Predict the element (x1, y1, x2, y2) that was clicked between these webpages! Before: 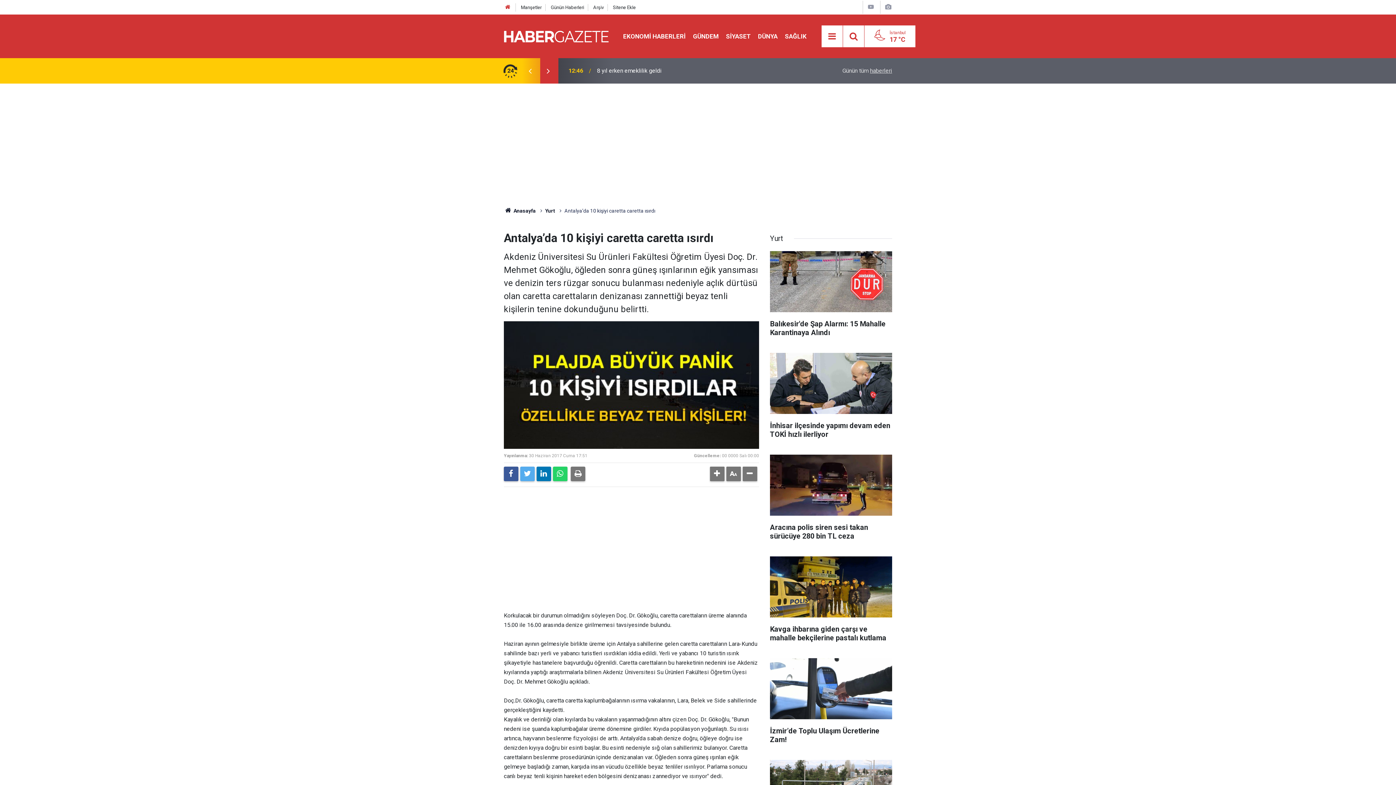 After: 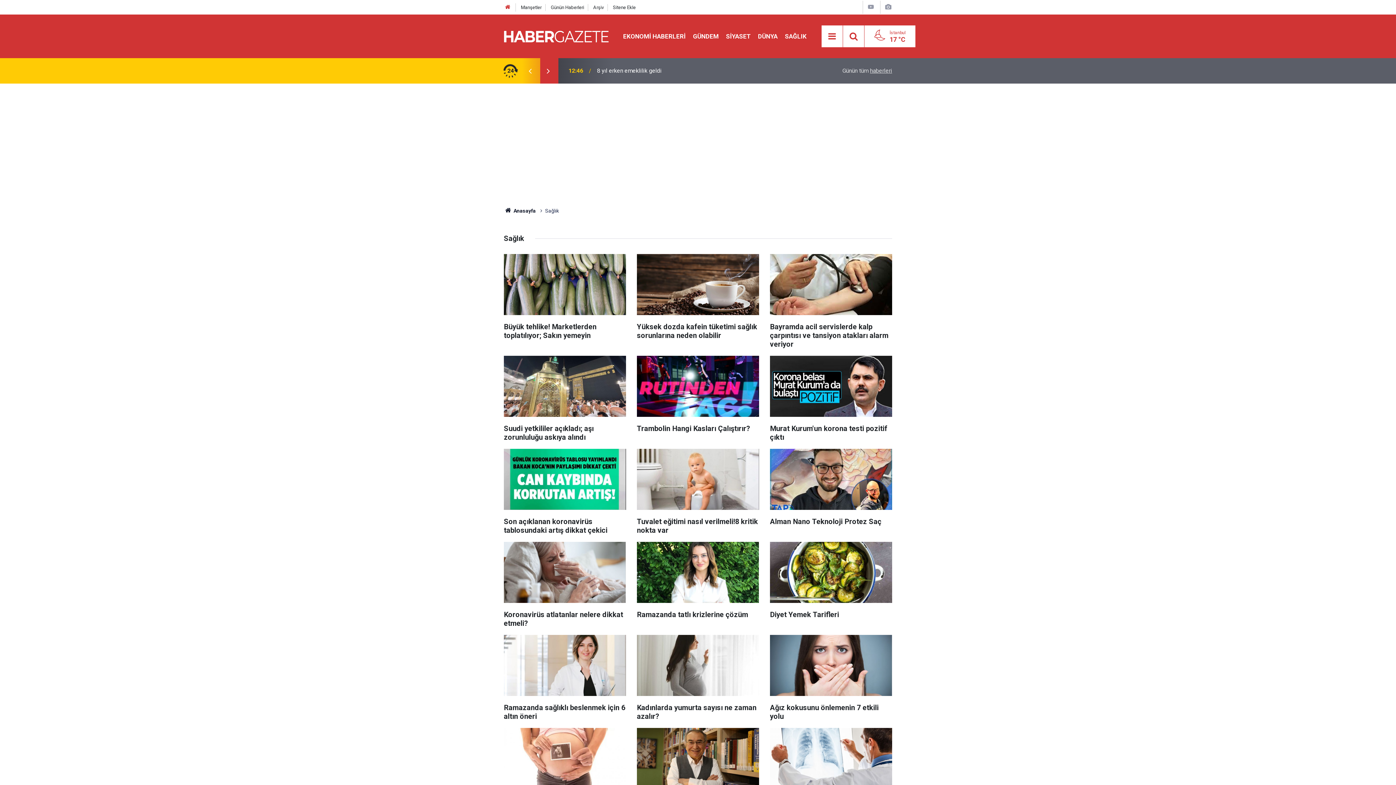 Action: label: SAĞLIK bbox: (781, 32, 810, 39)